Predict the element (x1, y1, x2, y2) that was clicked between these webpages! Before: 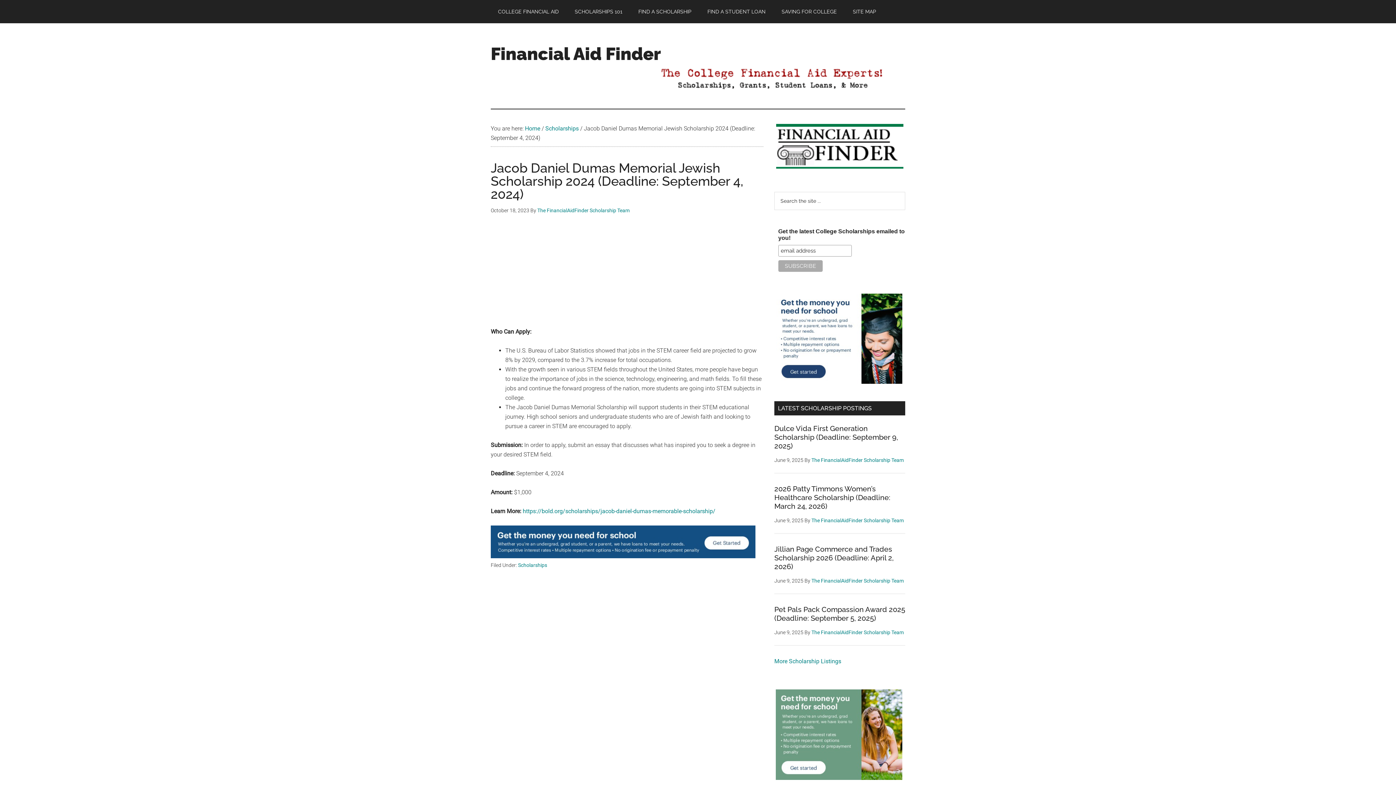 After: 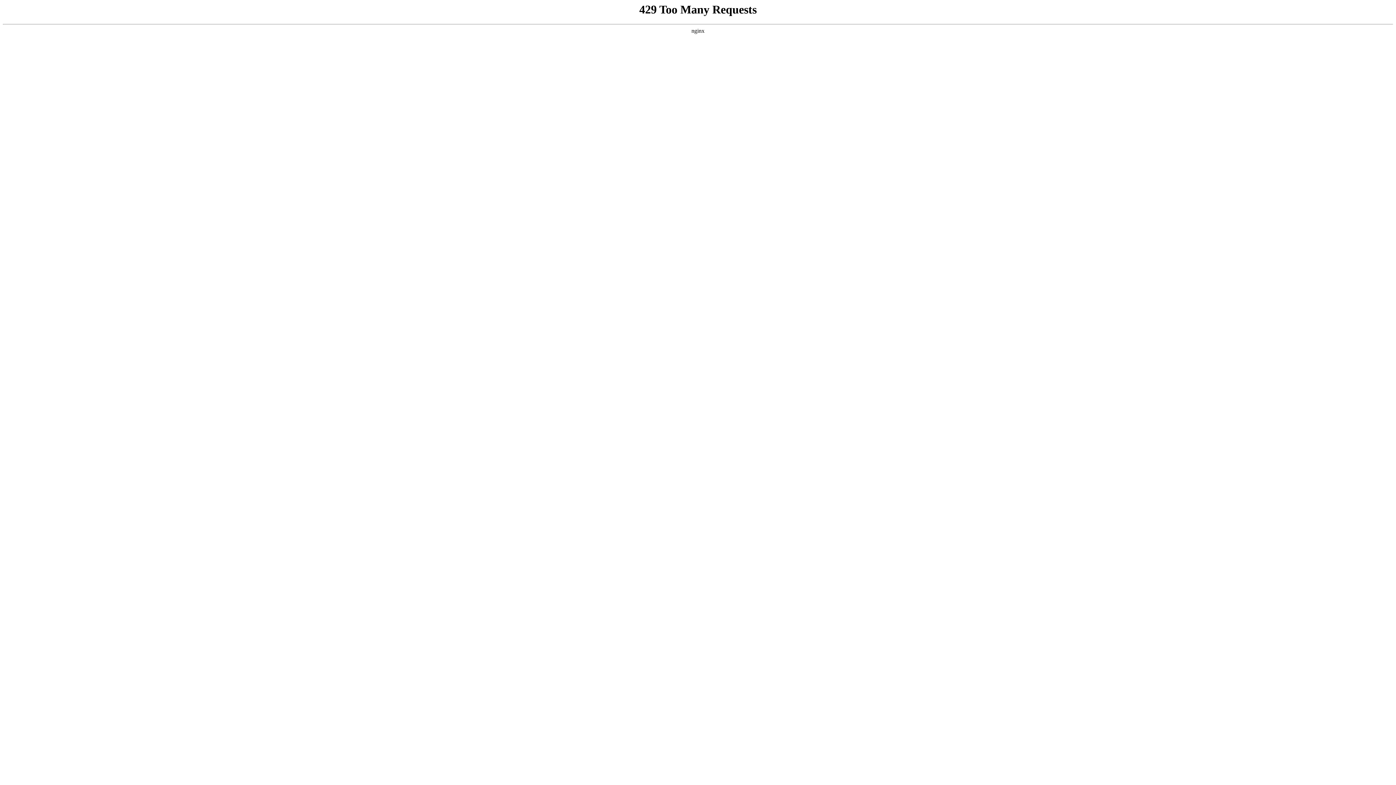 Action: bbox: (811, 517, 904, 523) label: The FinancialAidFinder Scholarship Team